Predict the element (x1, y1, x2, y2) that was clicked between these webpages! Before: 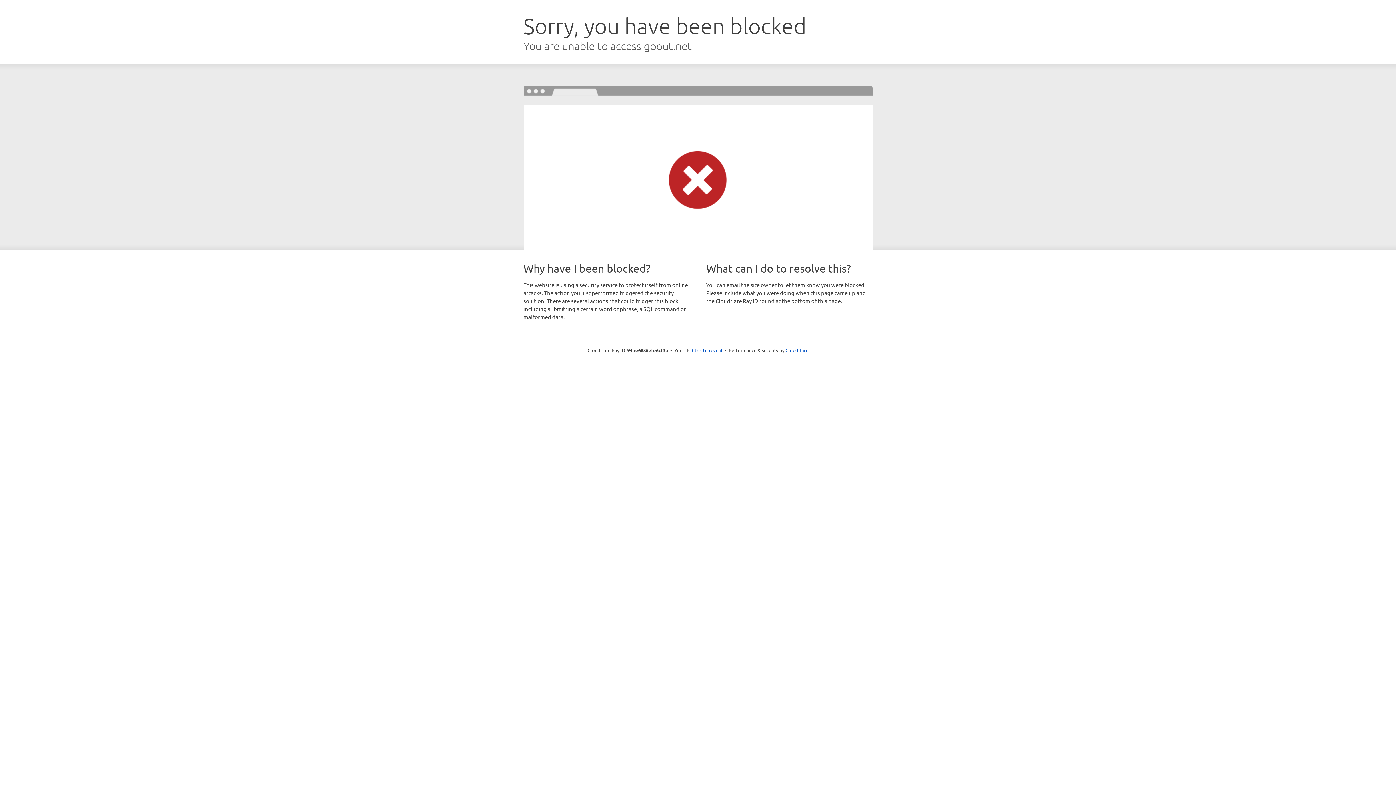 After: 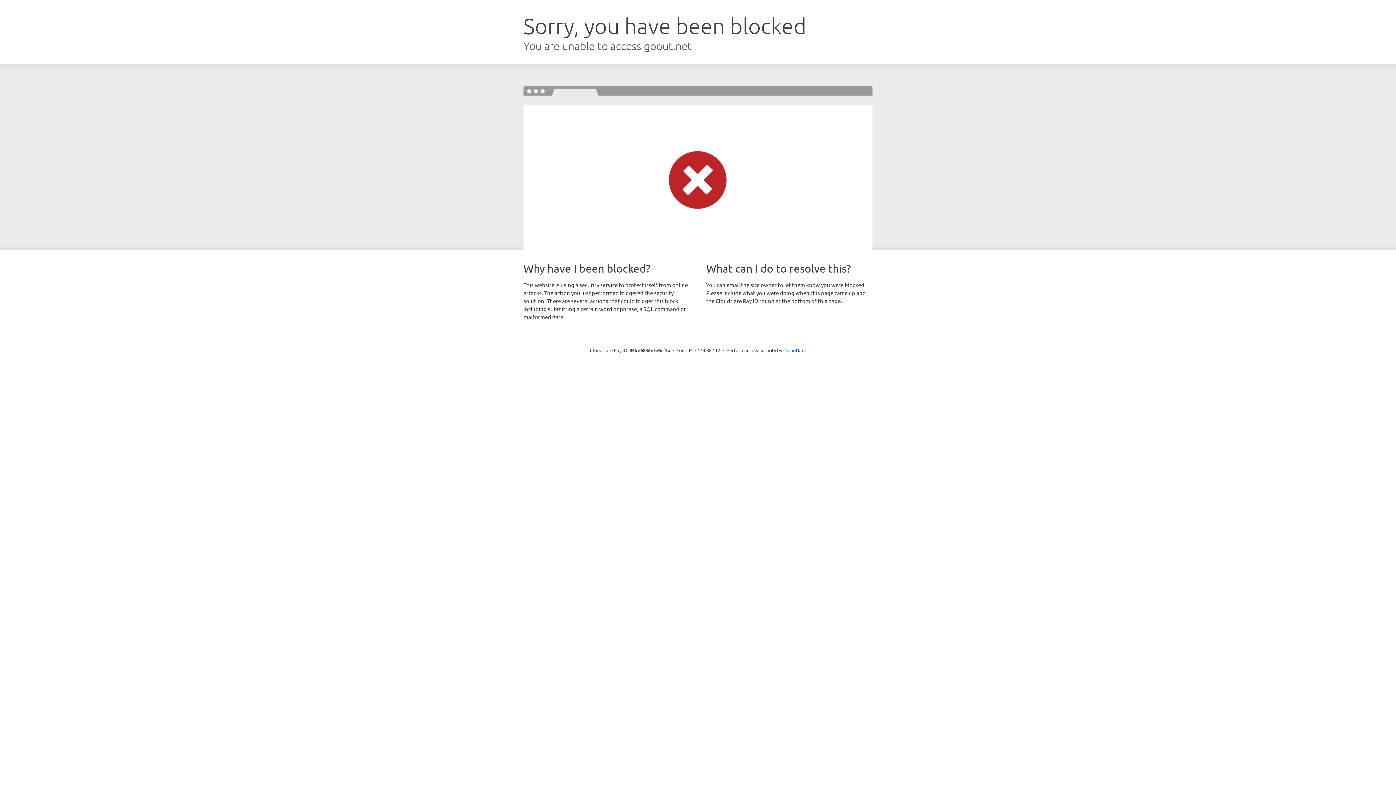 Action: bbox: (692, 346, 722, 353) label: Click to reveal